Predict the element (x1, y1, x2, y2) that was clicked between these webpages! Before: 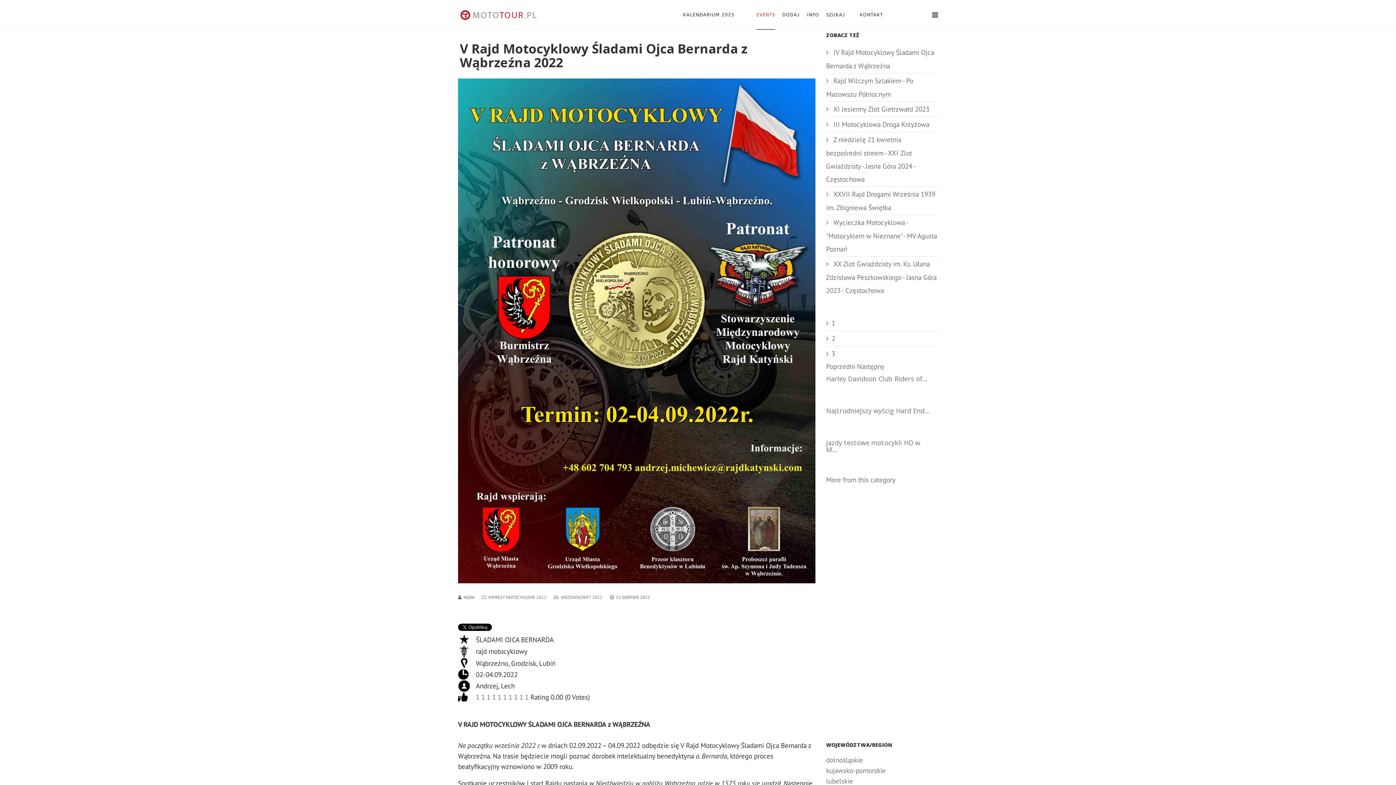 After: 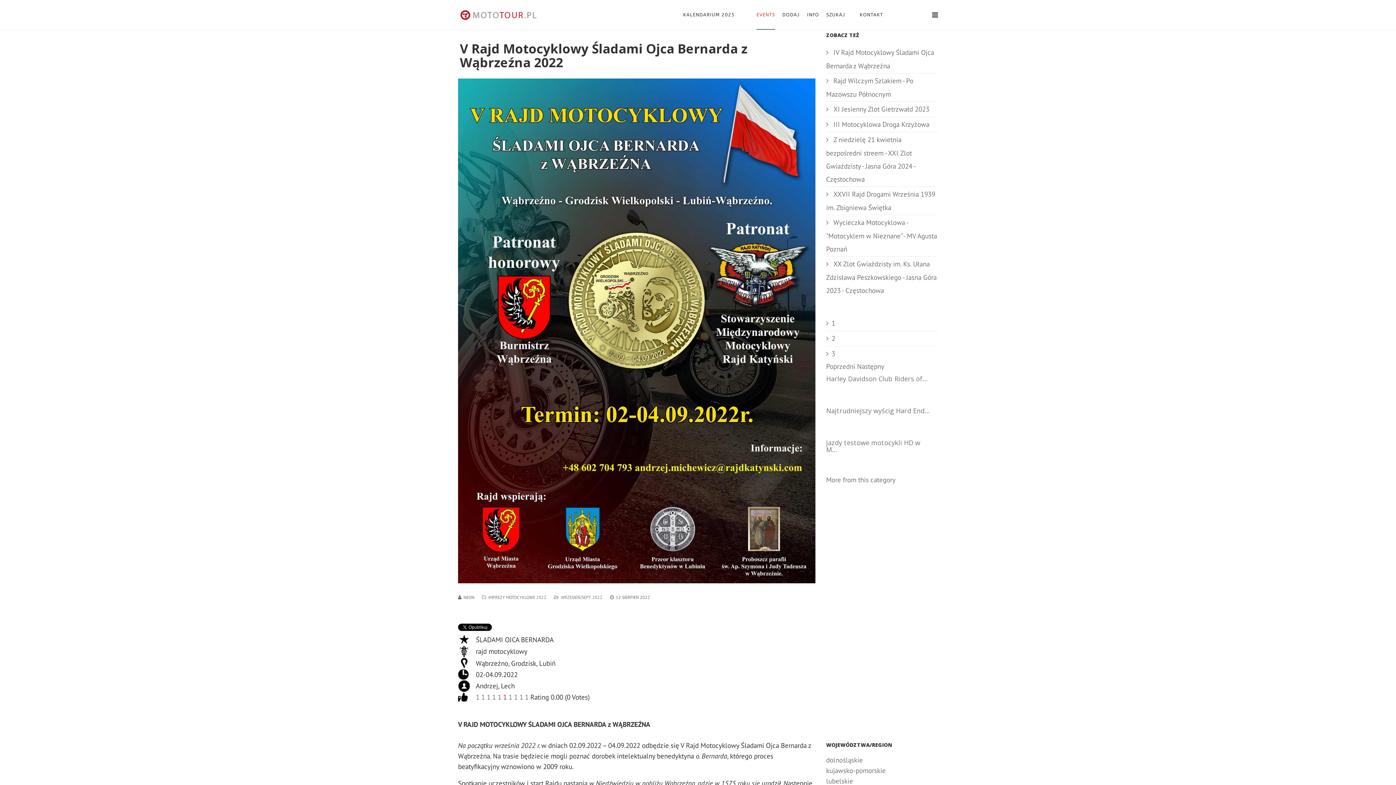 Action: label: 1 bbox: (503, 693, 506, 701)